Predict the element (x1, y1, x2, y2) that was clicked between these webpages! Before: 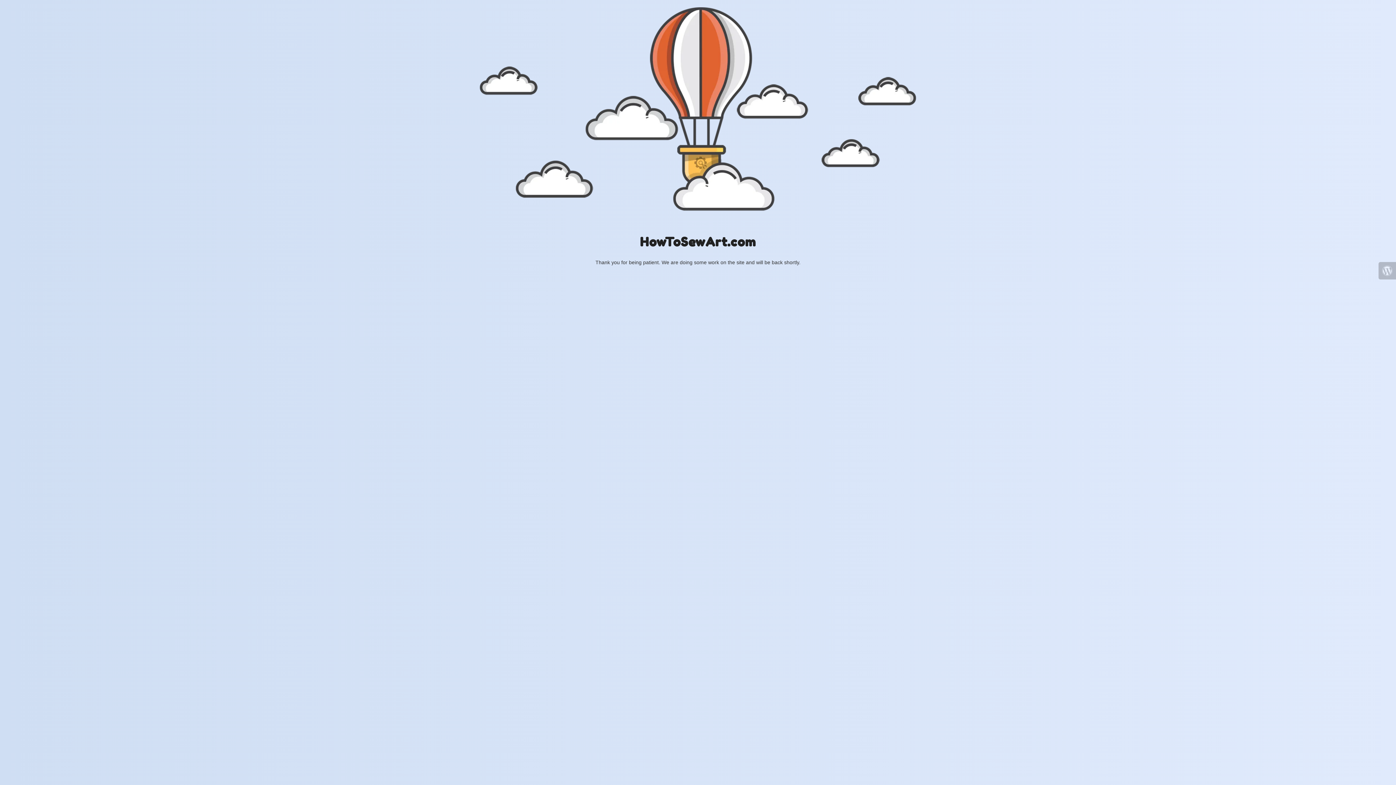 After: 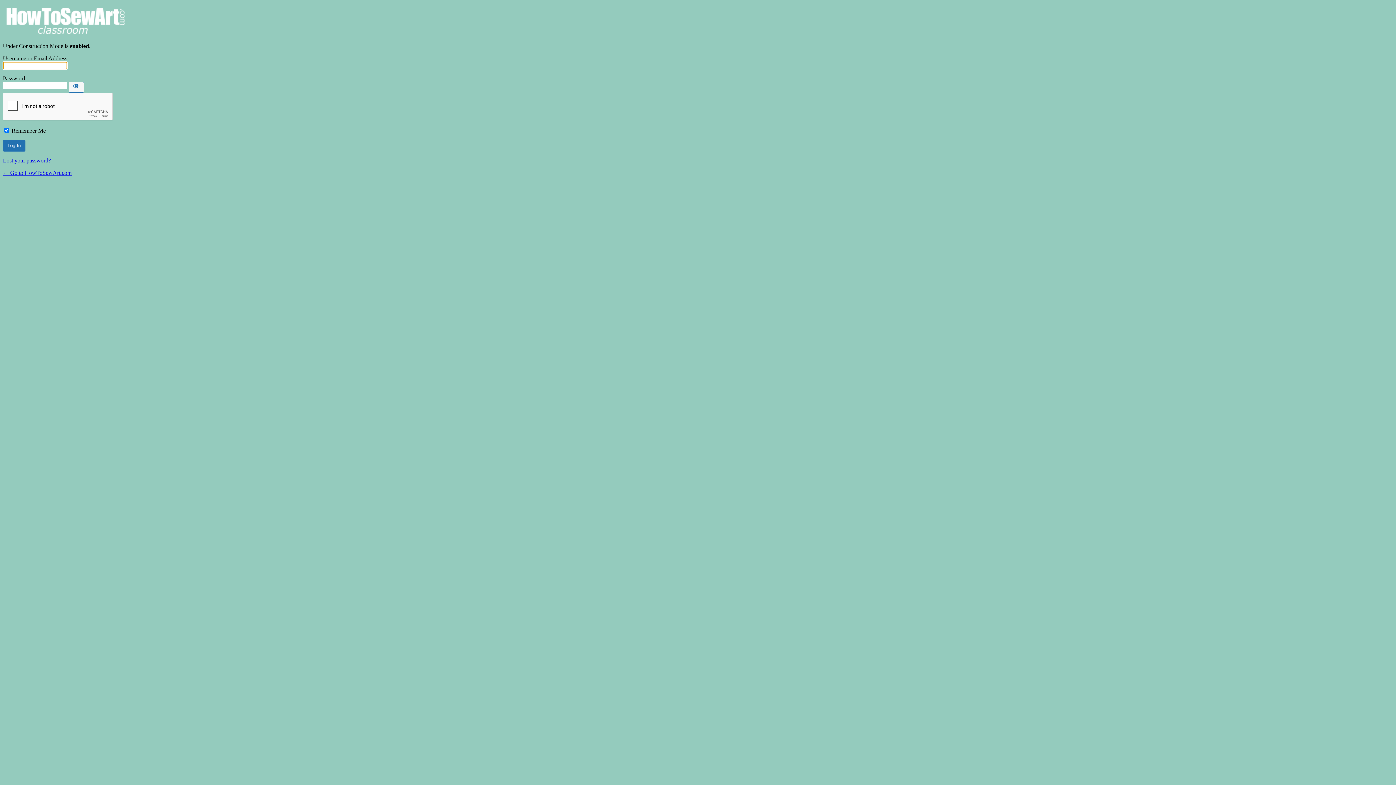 Action: bbox: (1378, 262, 1396, 279)